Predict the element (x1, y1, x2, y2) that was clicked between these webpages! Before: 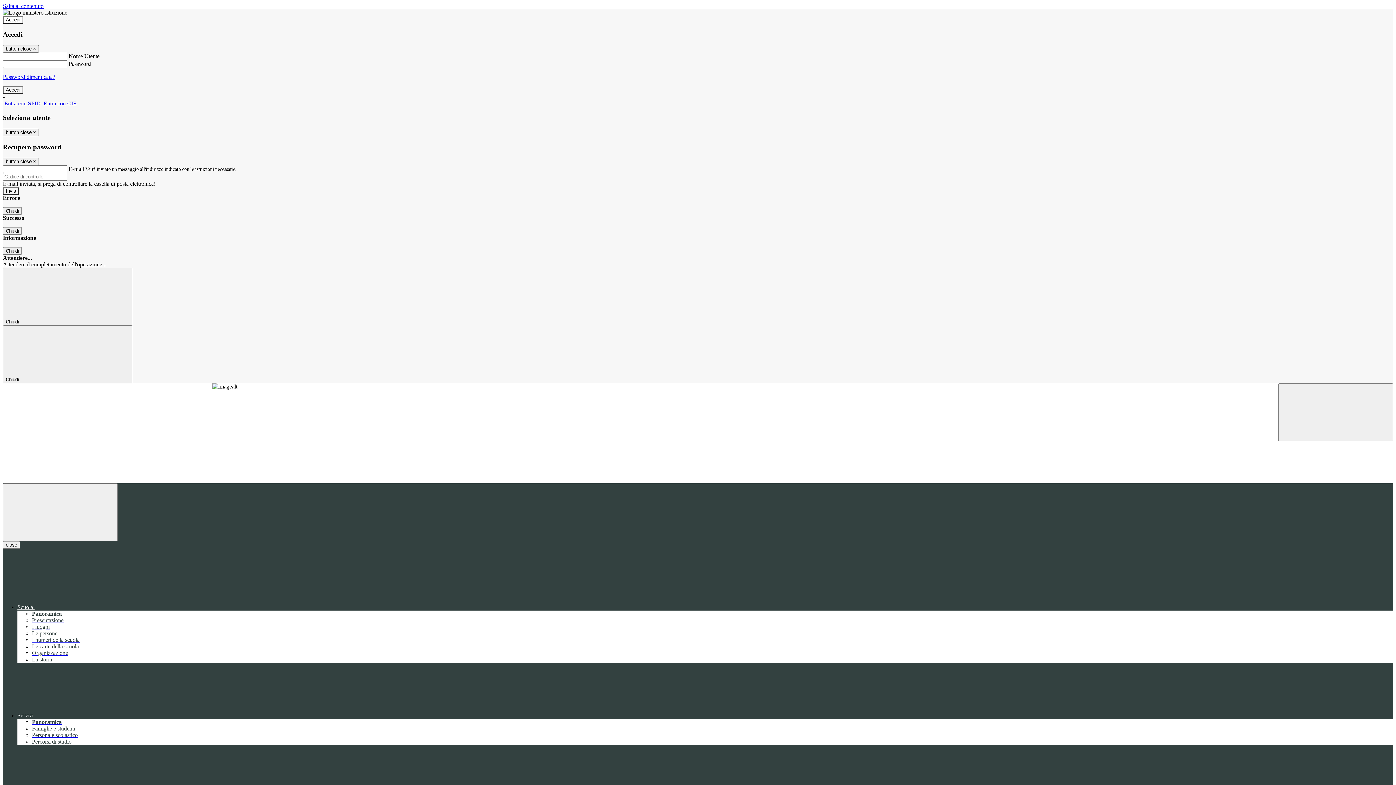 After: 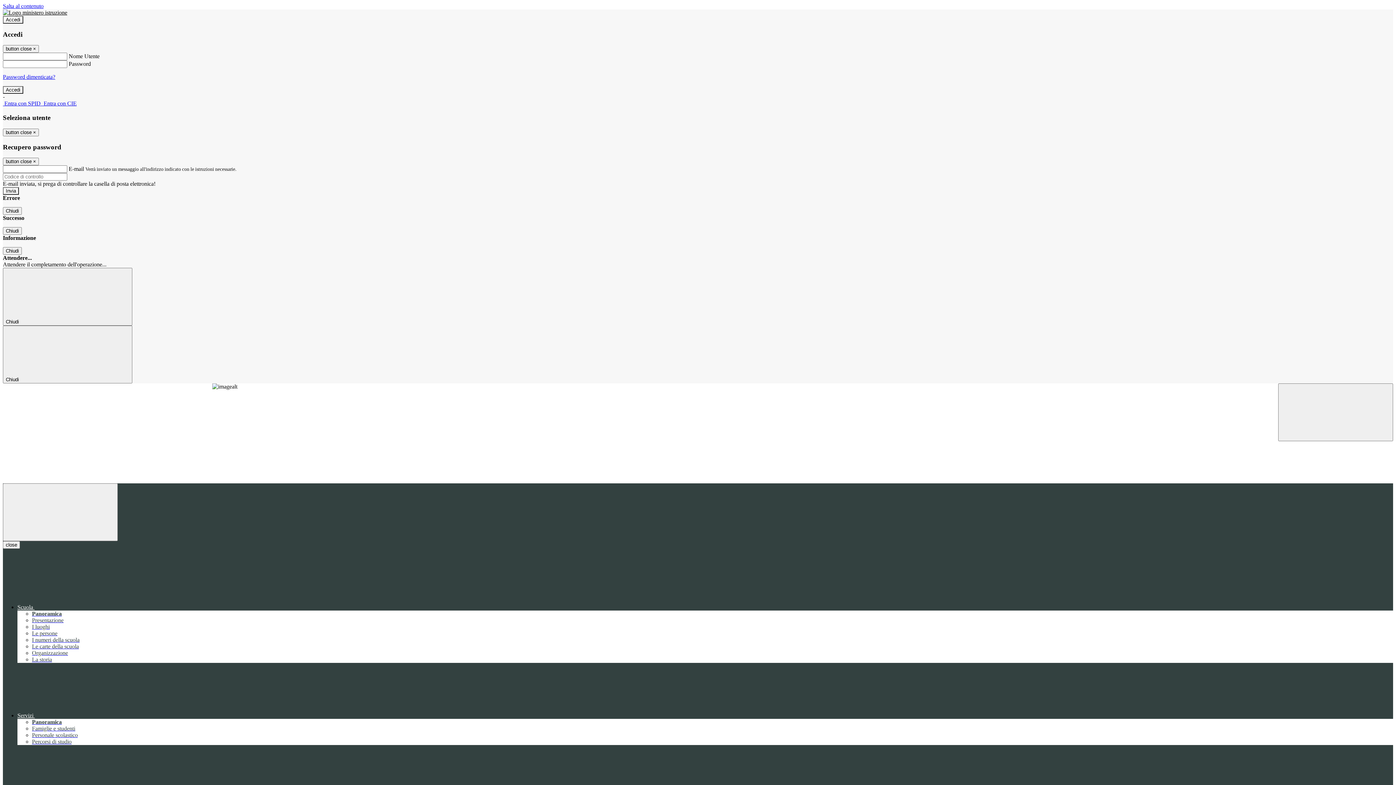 Action: label: Presentazione bbox: (32, 617, 63, 623)